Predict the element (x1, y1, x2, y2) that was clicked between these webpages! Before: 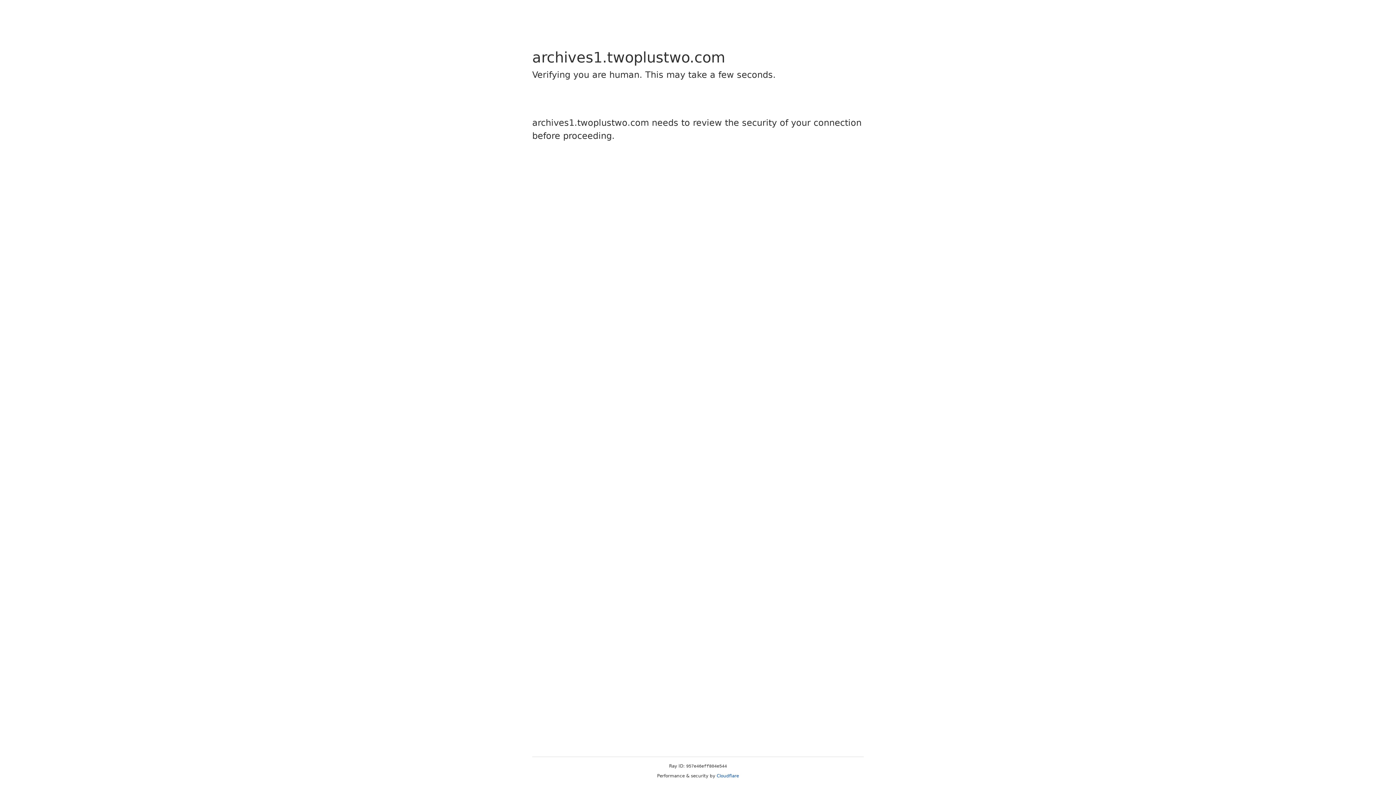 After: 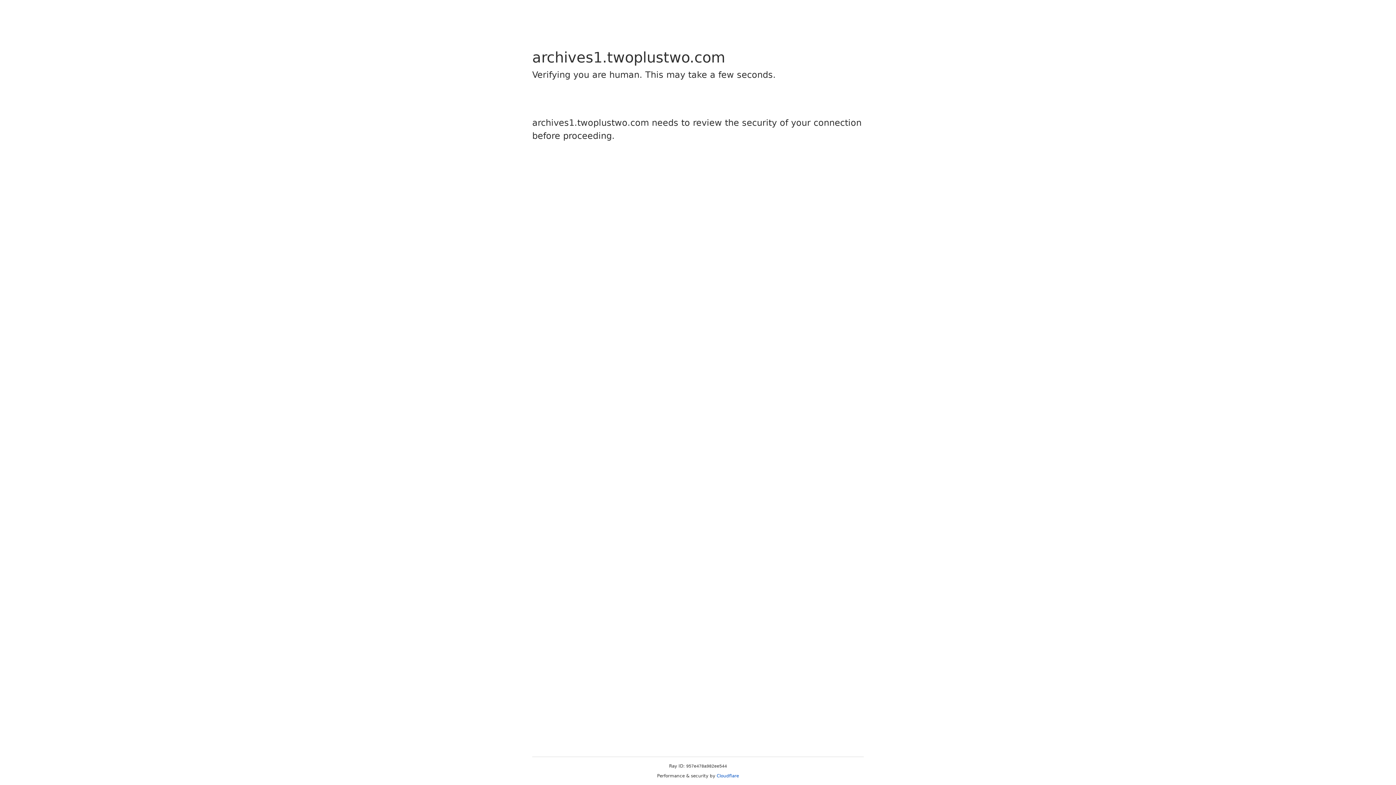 Action: bbox: (716, 773, 739, 778) label: Cloudflare